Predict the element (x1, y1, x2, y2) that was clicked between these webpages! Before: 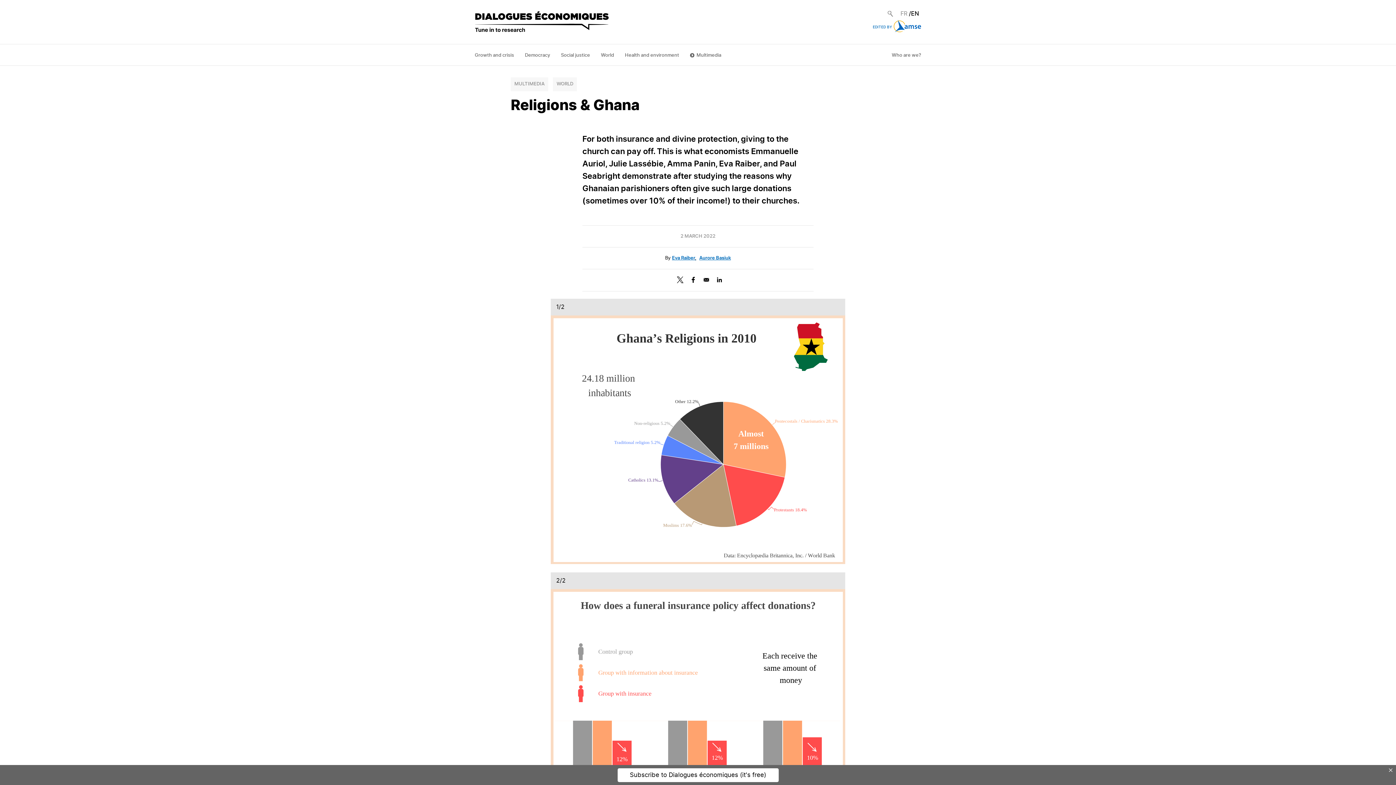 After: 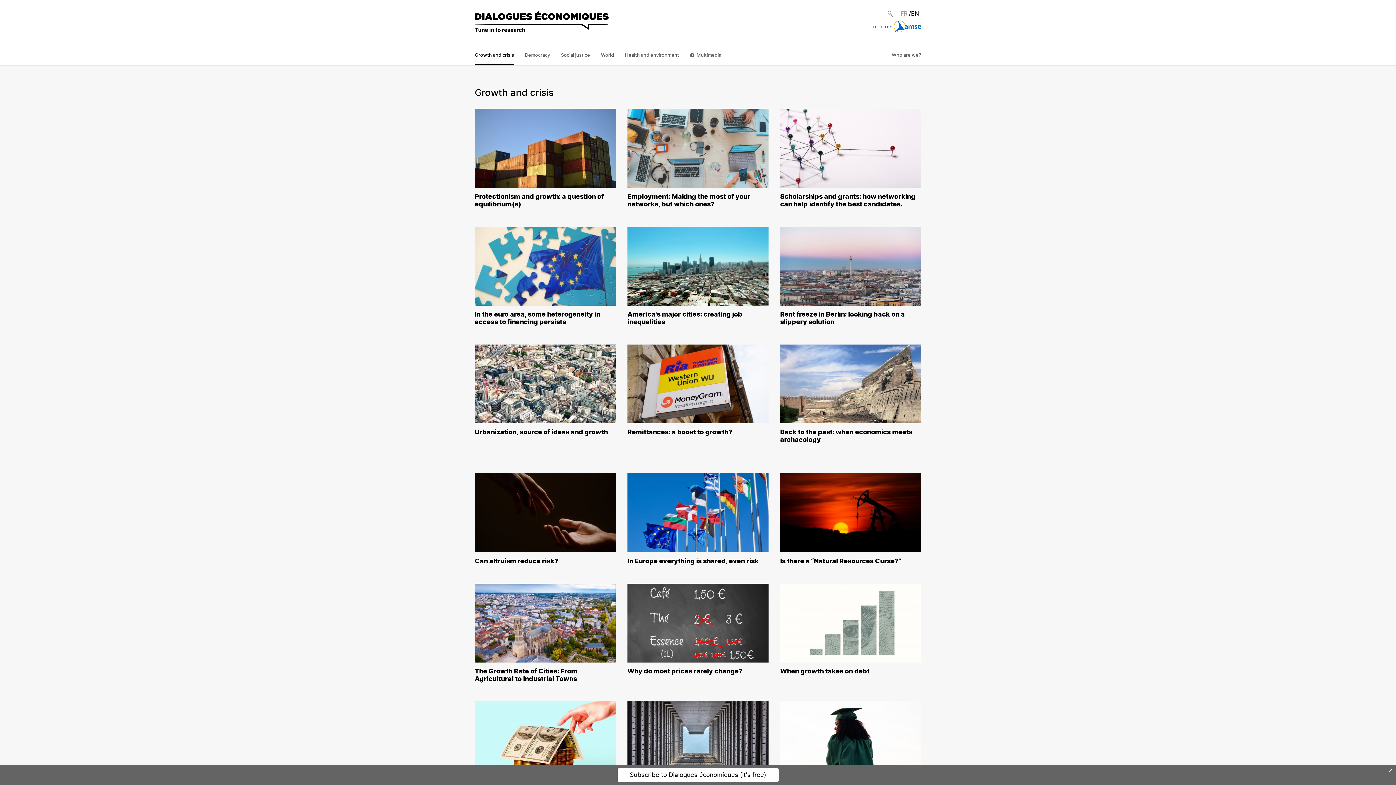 Action: bbox: (474, 53, 514, 65) label: Growth and crisis